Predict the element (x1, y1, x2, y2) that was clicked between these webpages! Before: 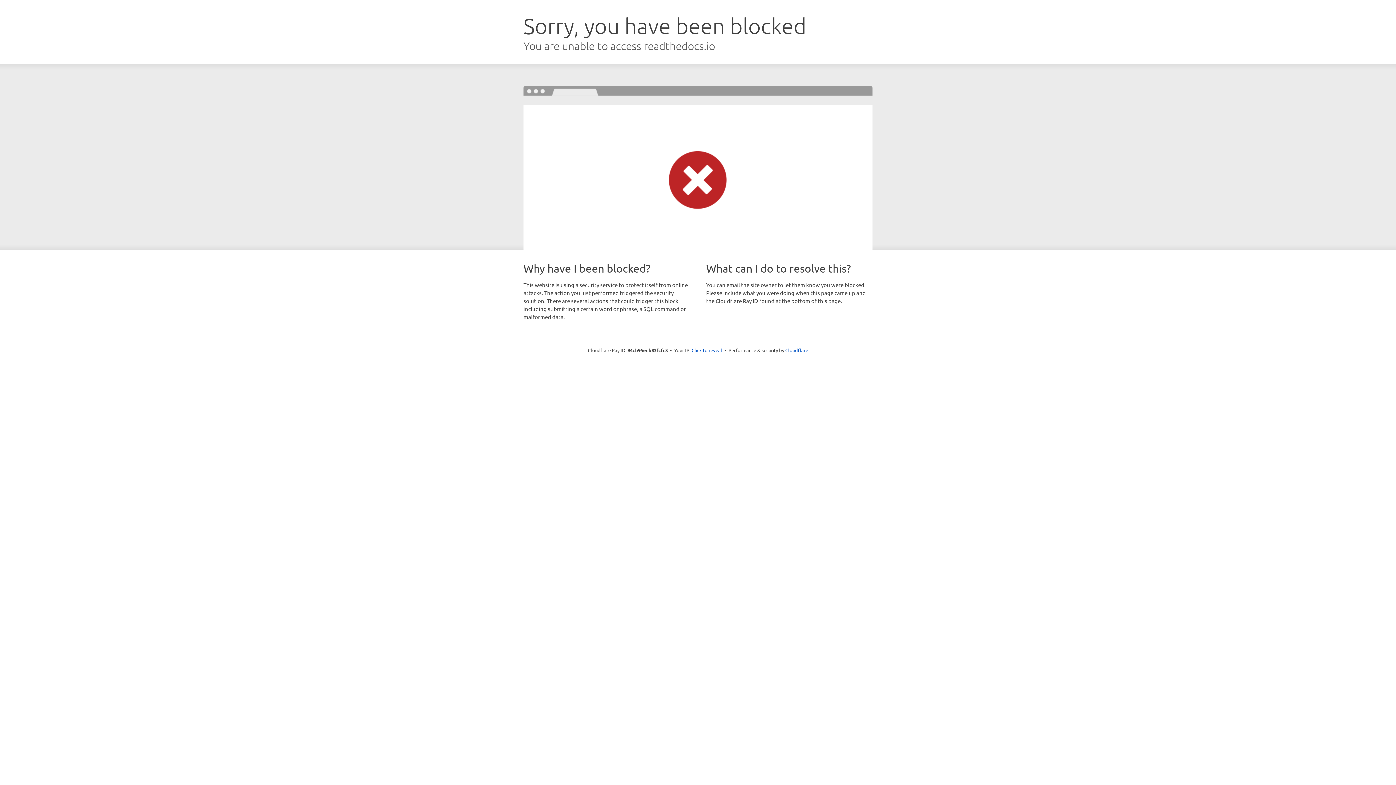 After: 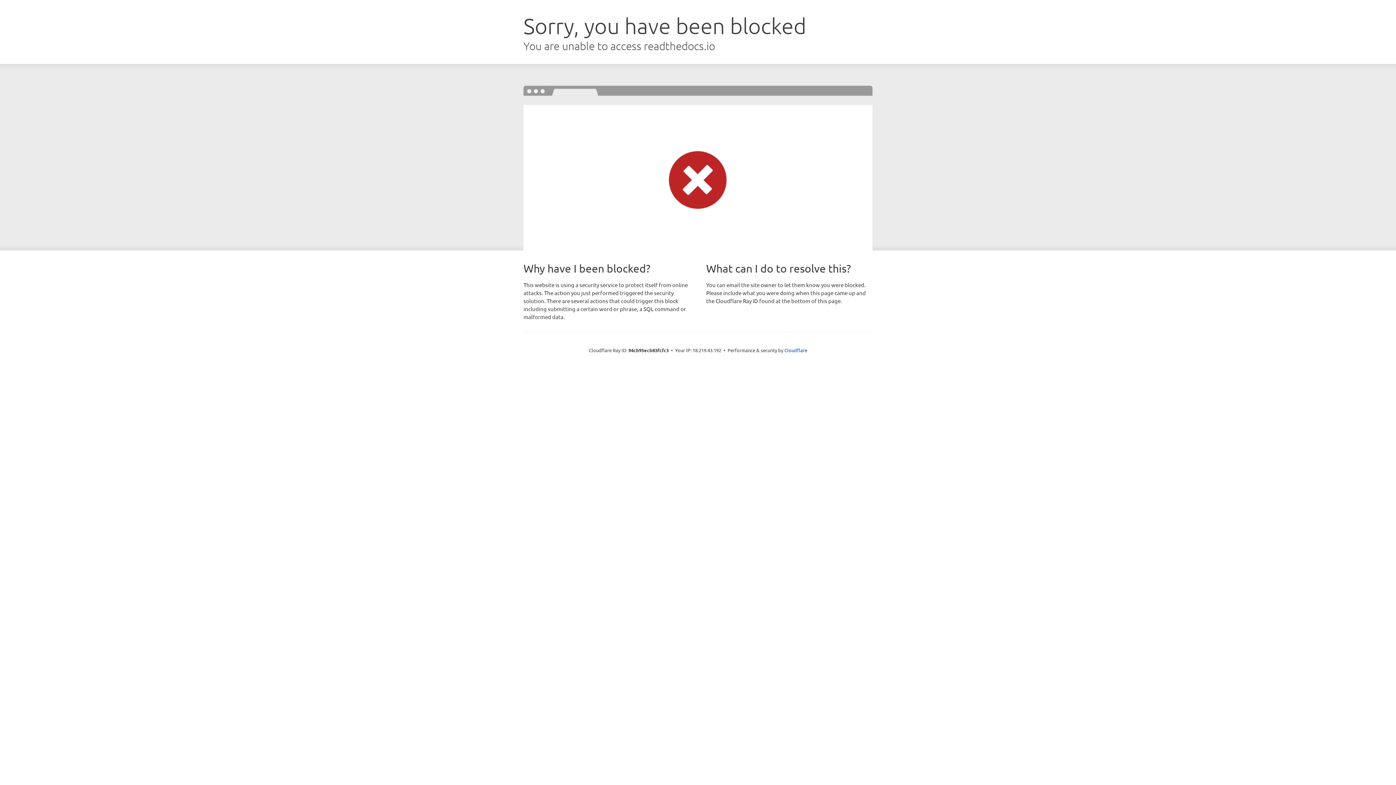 Action: label: Click to reveal bbox: (691, 346, 722, 353)